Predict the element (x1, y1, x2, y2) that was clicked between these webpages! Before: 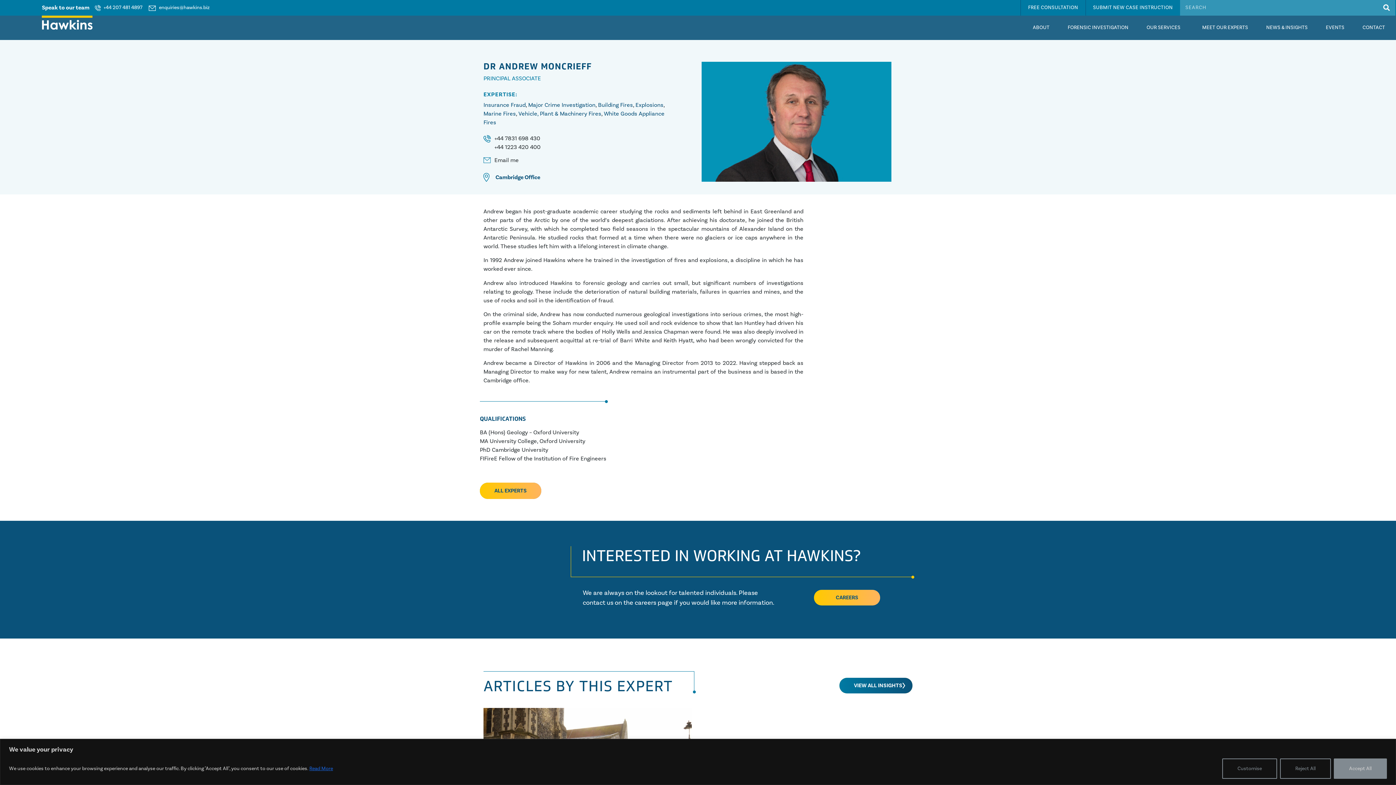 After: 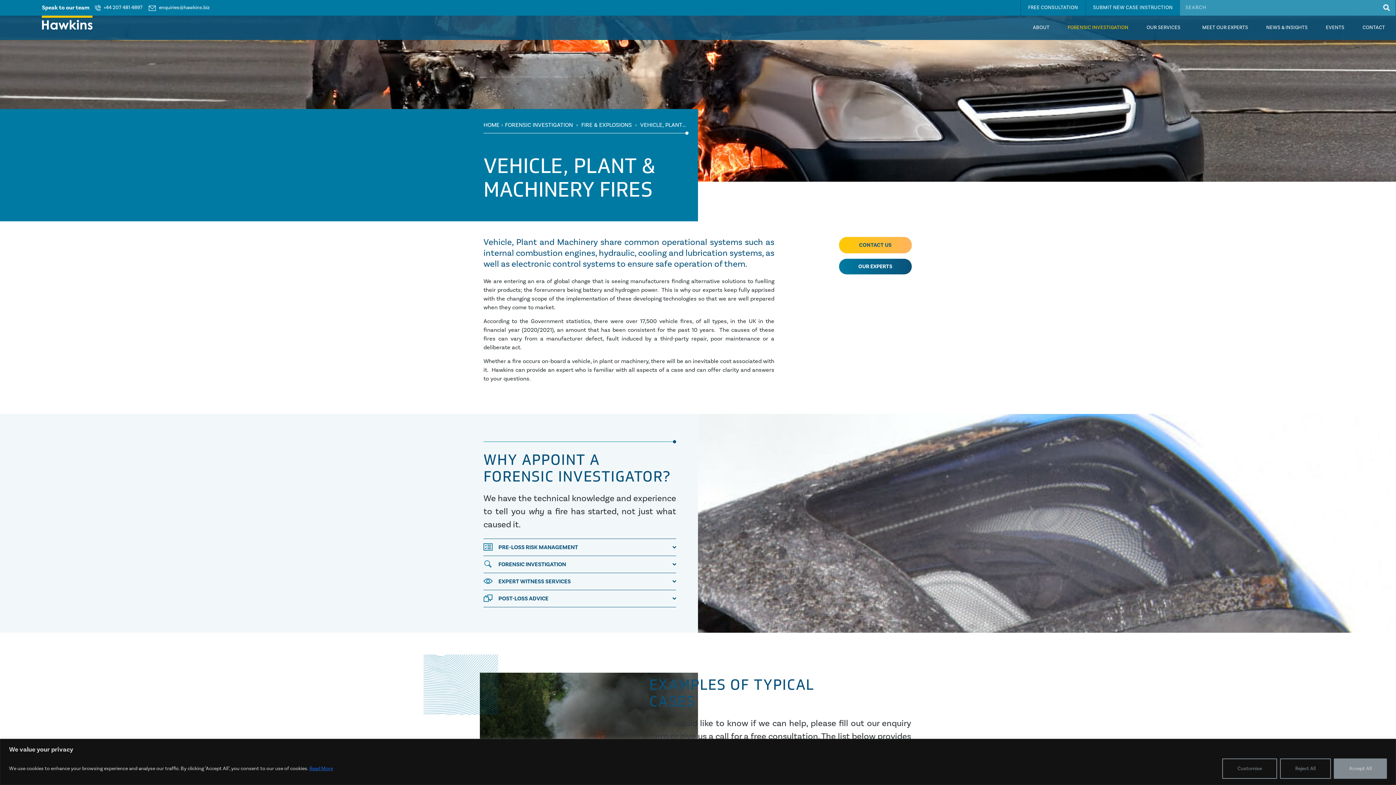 Action: bbox: (518, 110, 601, 117) label: Vehicle, Plant & Machinery Fires